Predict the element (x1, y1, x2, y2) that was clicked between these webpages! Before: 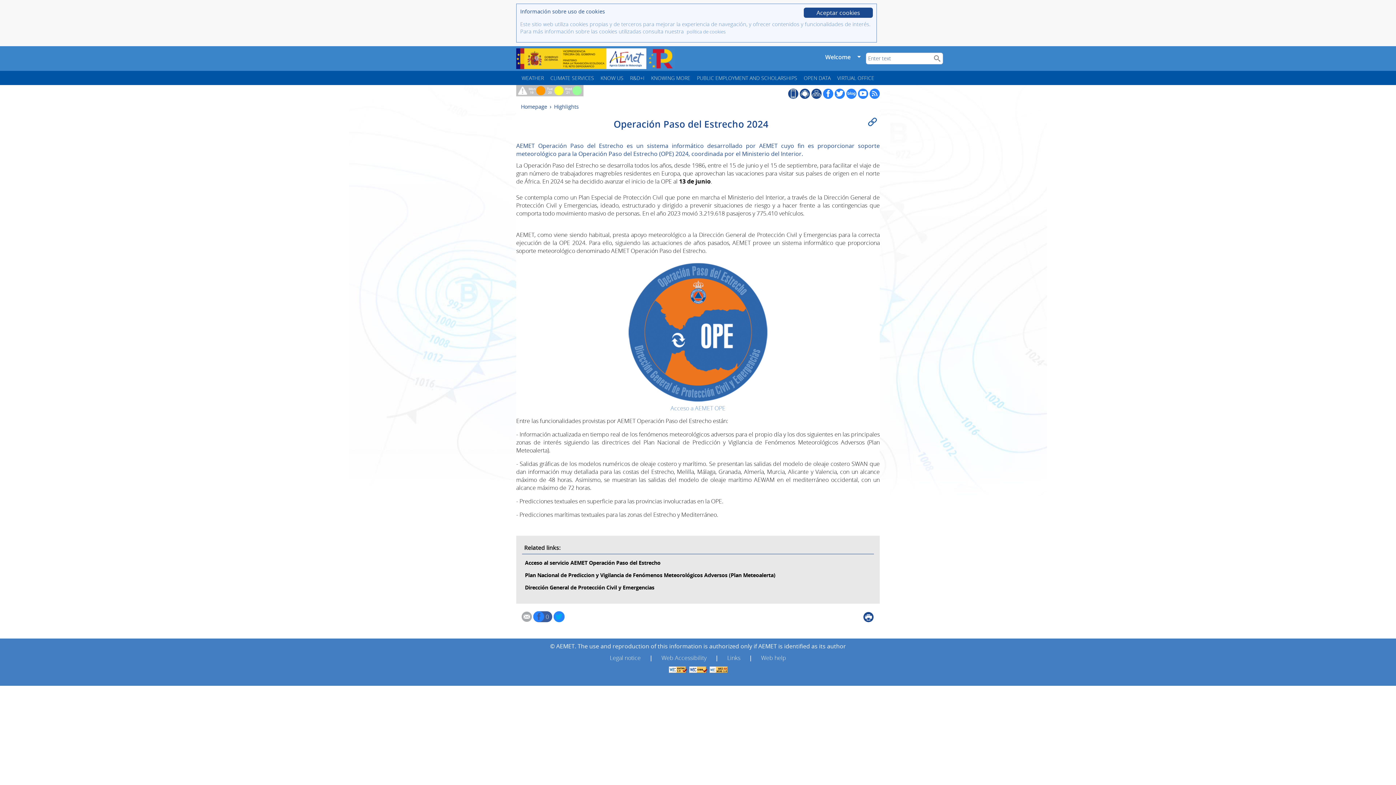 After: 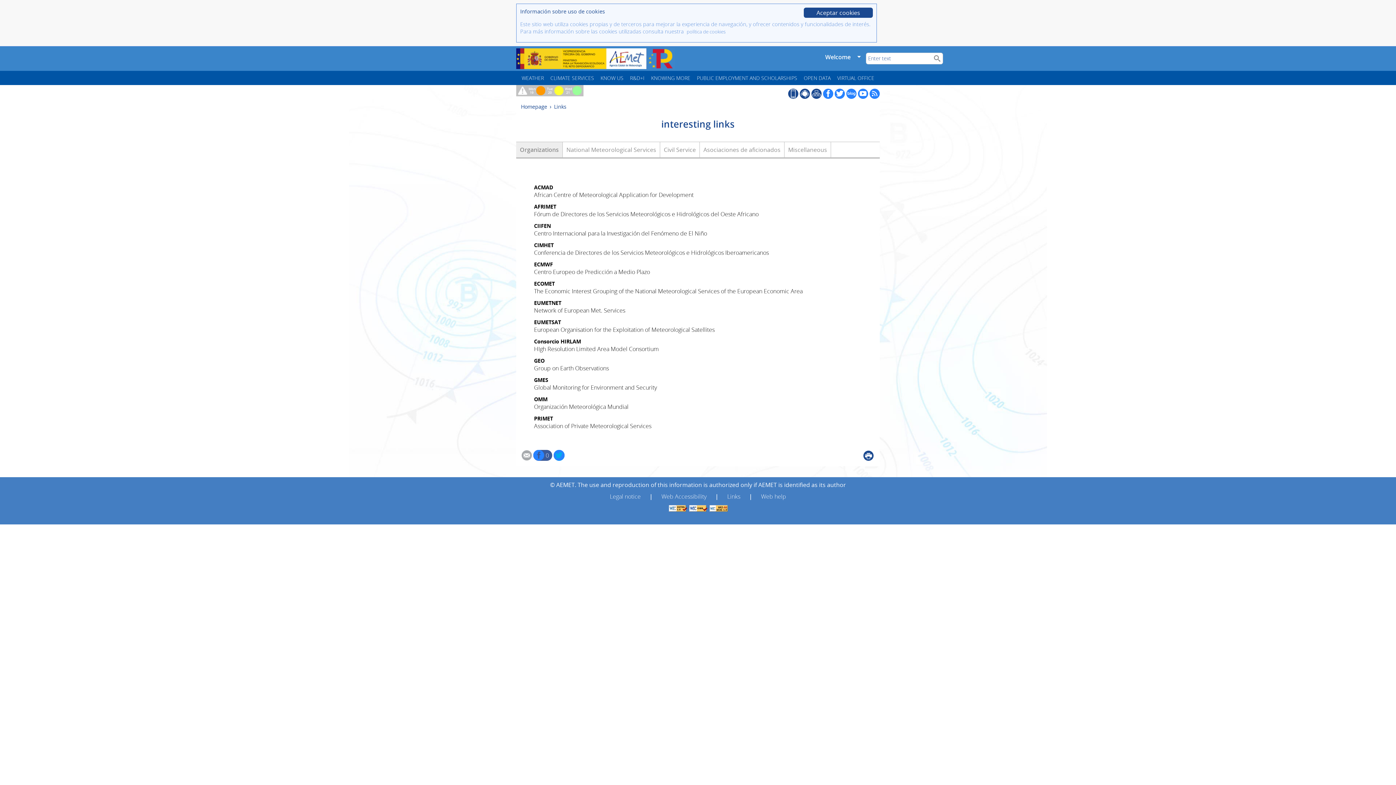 Action: bbox: (727, 654, 740, 662) label: Links